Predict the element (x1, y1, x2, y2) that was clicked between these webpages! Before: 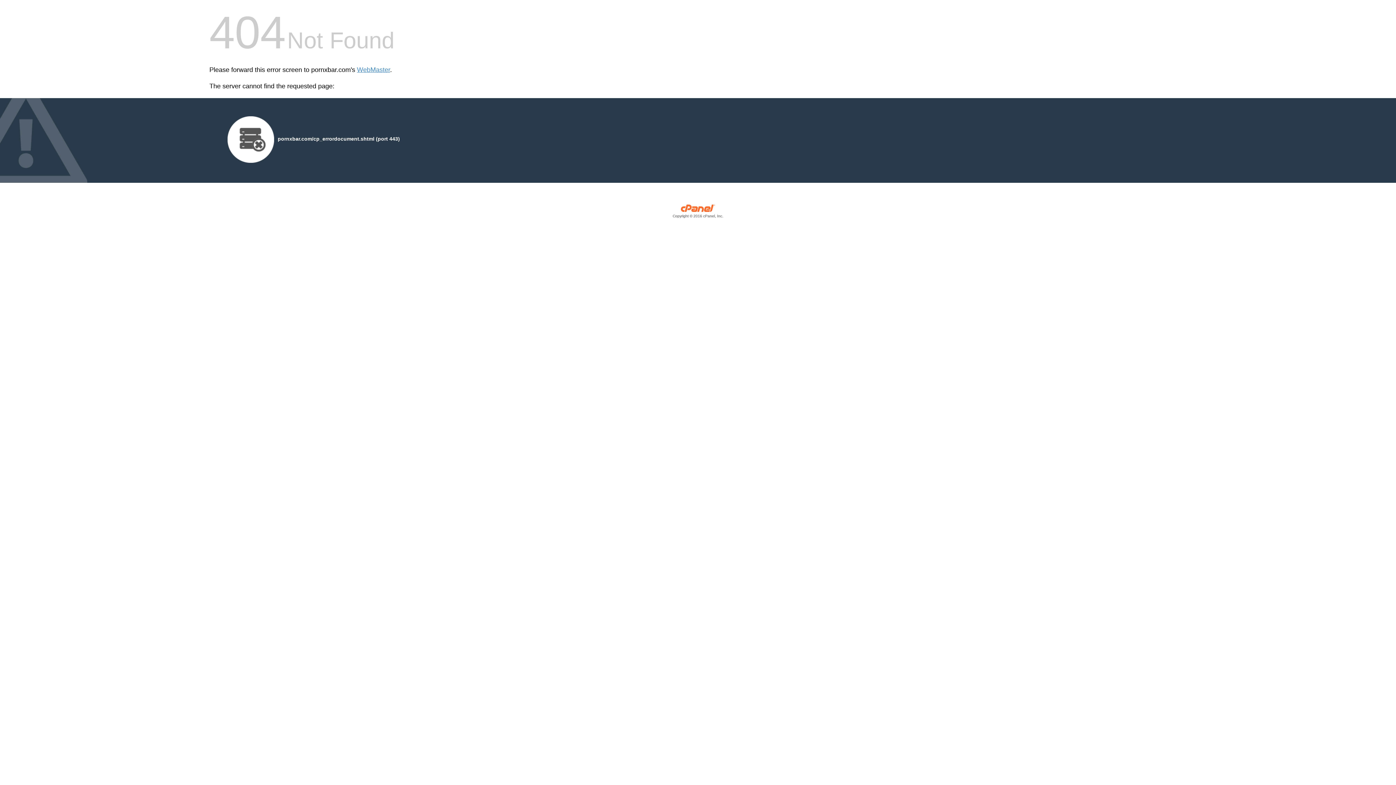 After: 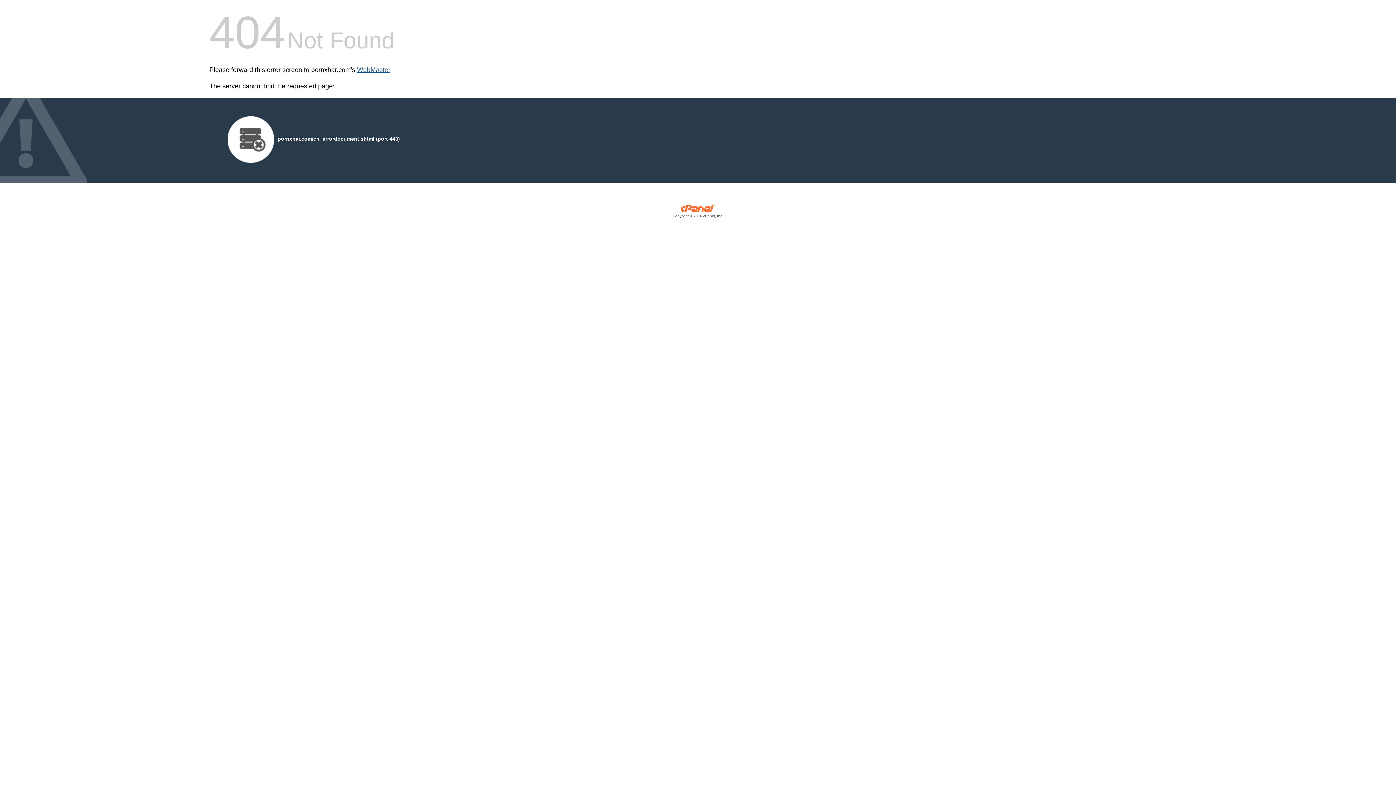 Action: bbox: (357, 66, 390, 73) label: WebMaster